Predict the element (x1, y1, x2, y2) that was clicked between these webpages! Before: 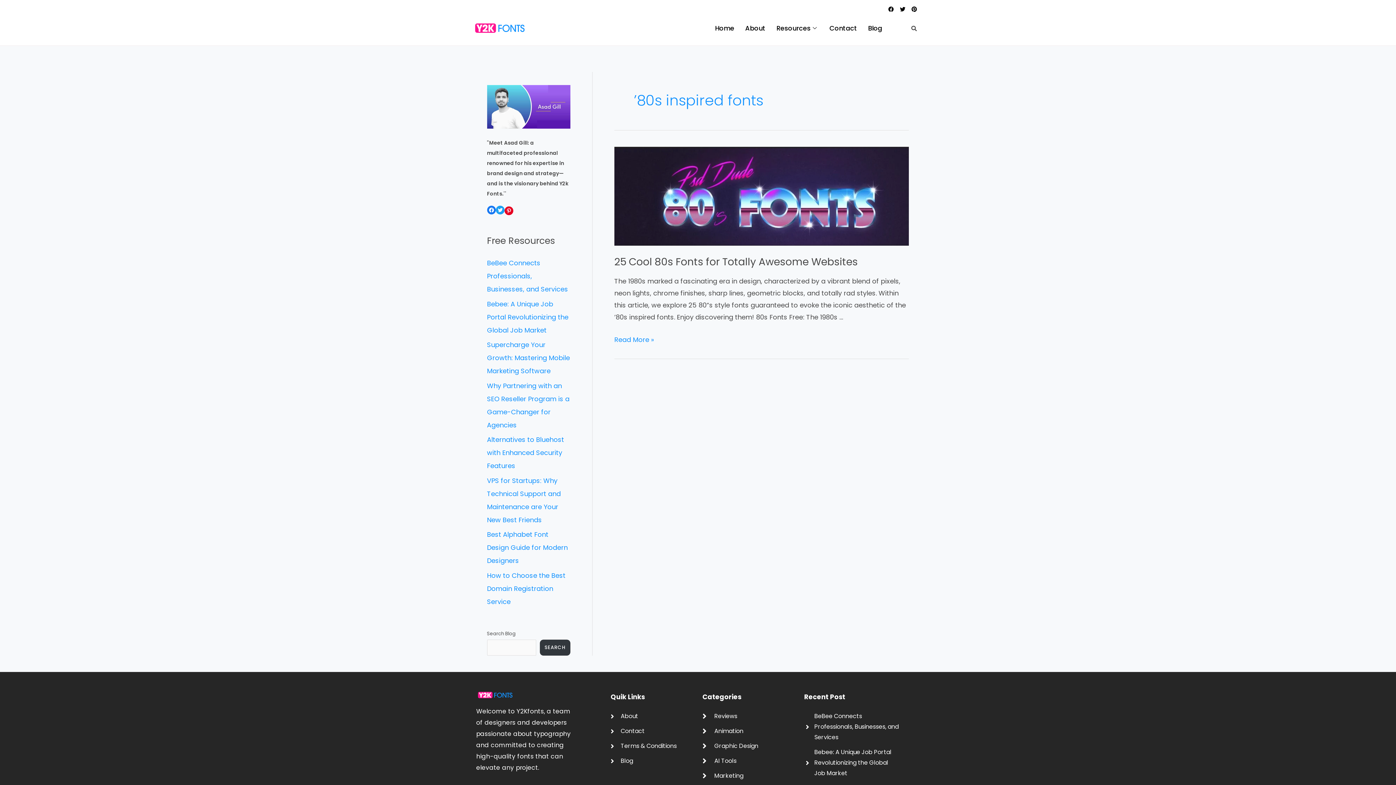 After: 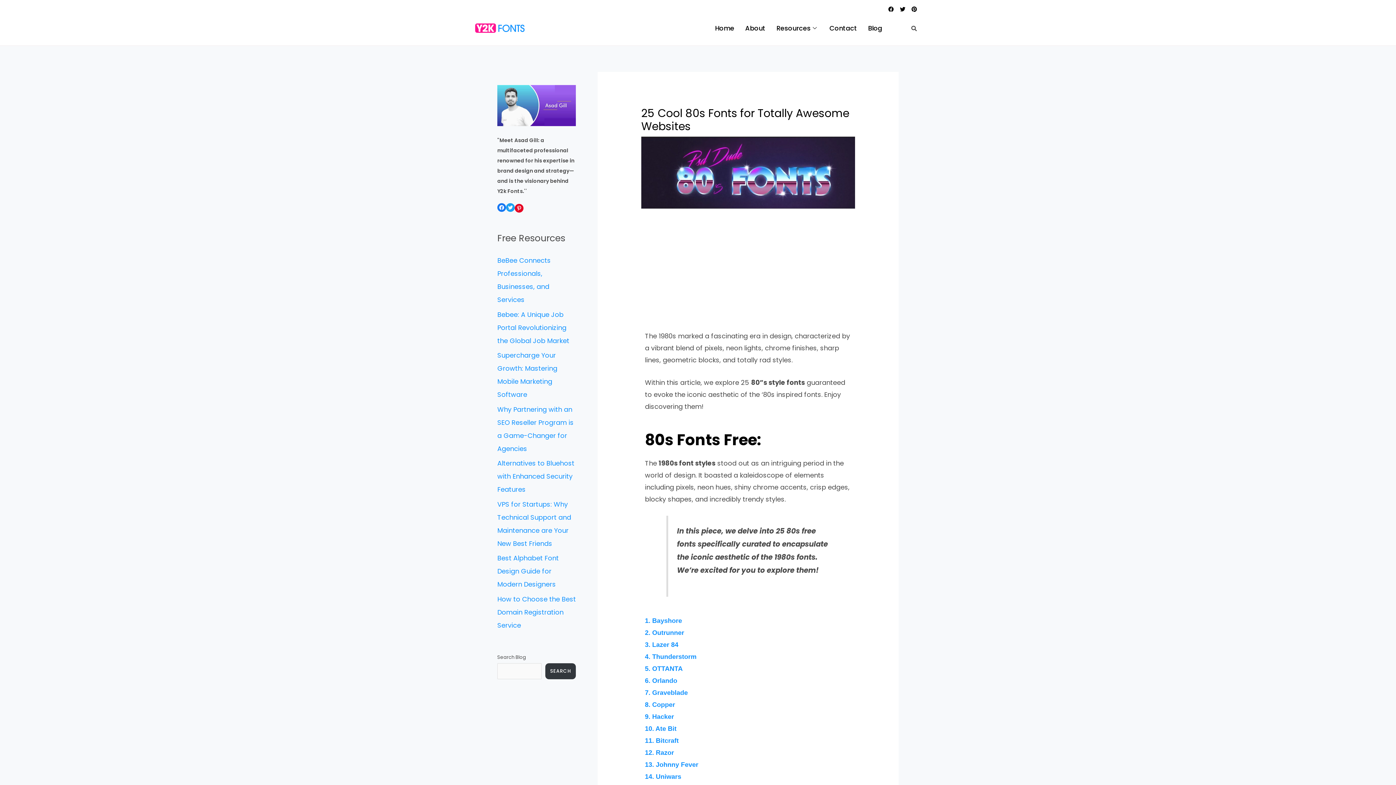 Action: bbox: (614, 335, 654, 344) label: 25 Cool 80s Fonts for Totally Awesome Websites
Read More »